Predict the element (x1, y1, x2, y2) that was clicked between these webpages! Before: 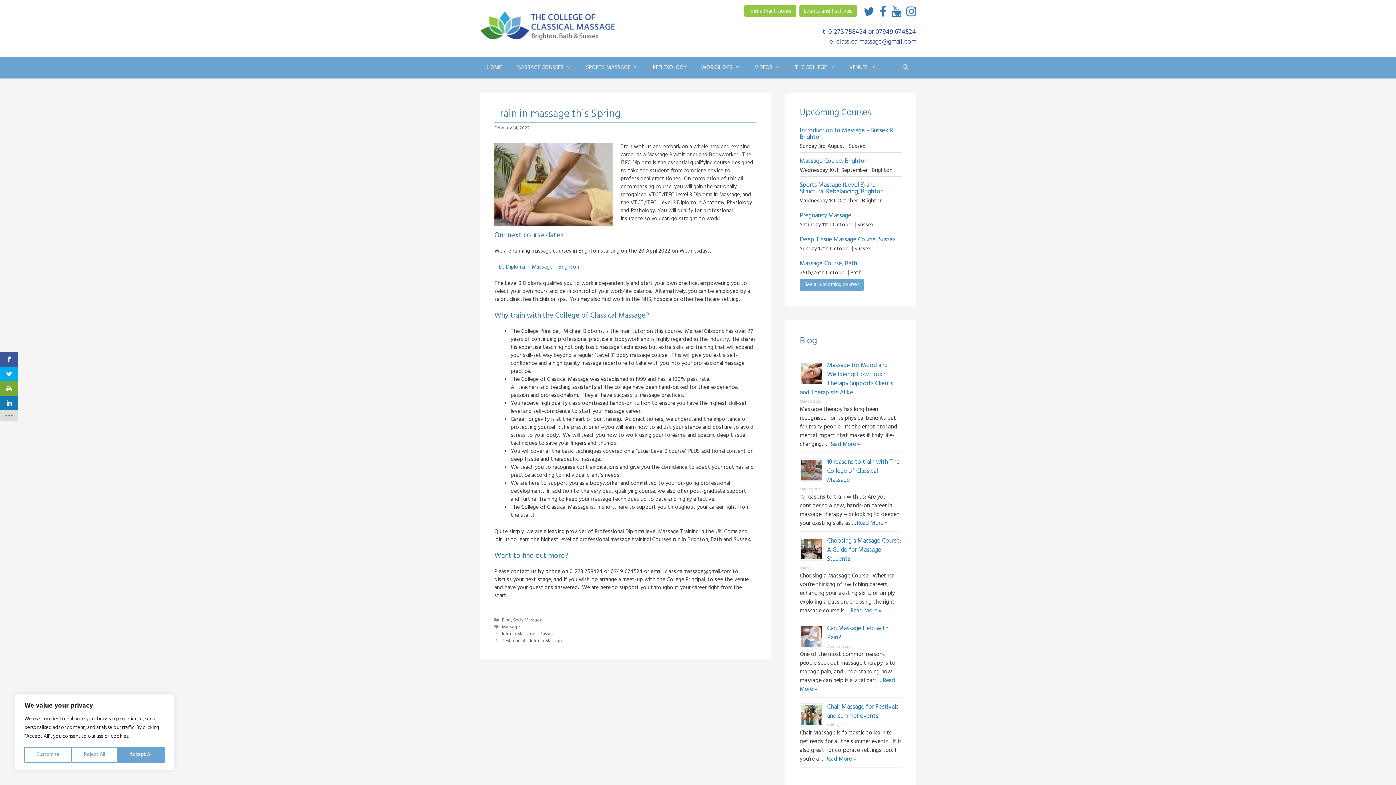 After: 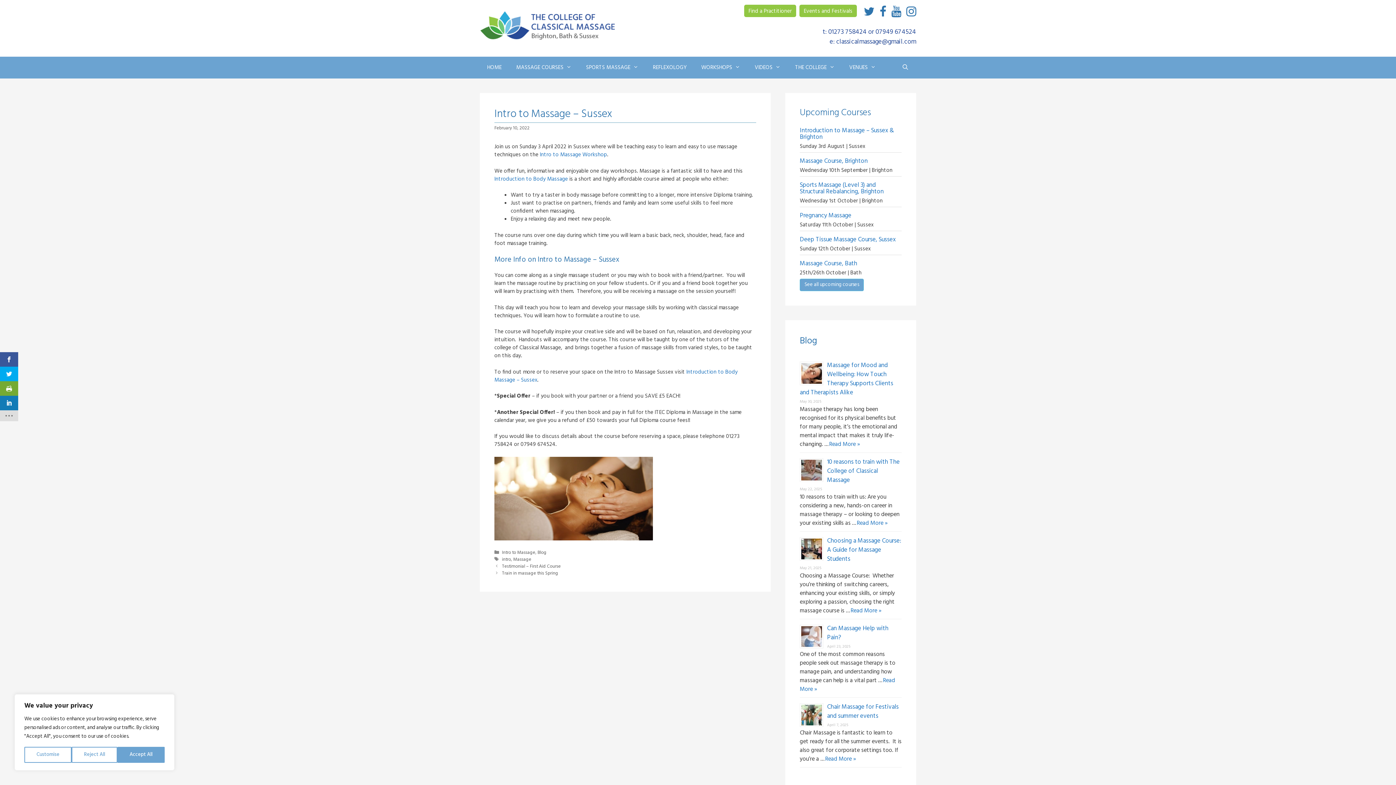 Action: bbox: (502, 631, 553, 638) label: Intro to Massage – Sussex